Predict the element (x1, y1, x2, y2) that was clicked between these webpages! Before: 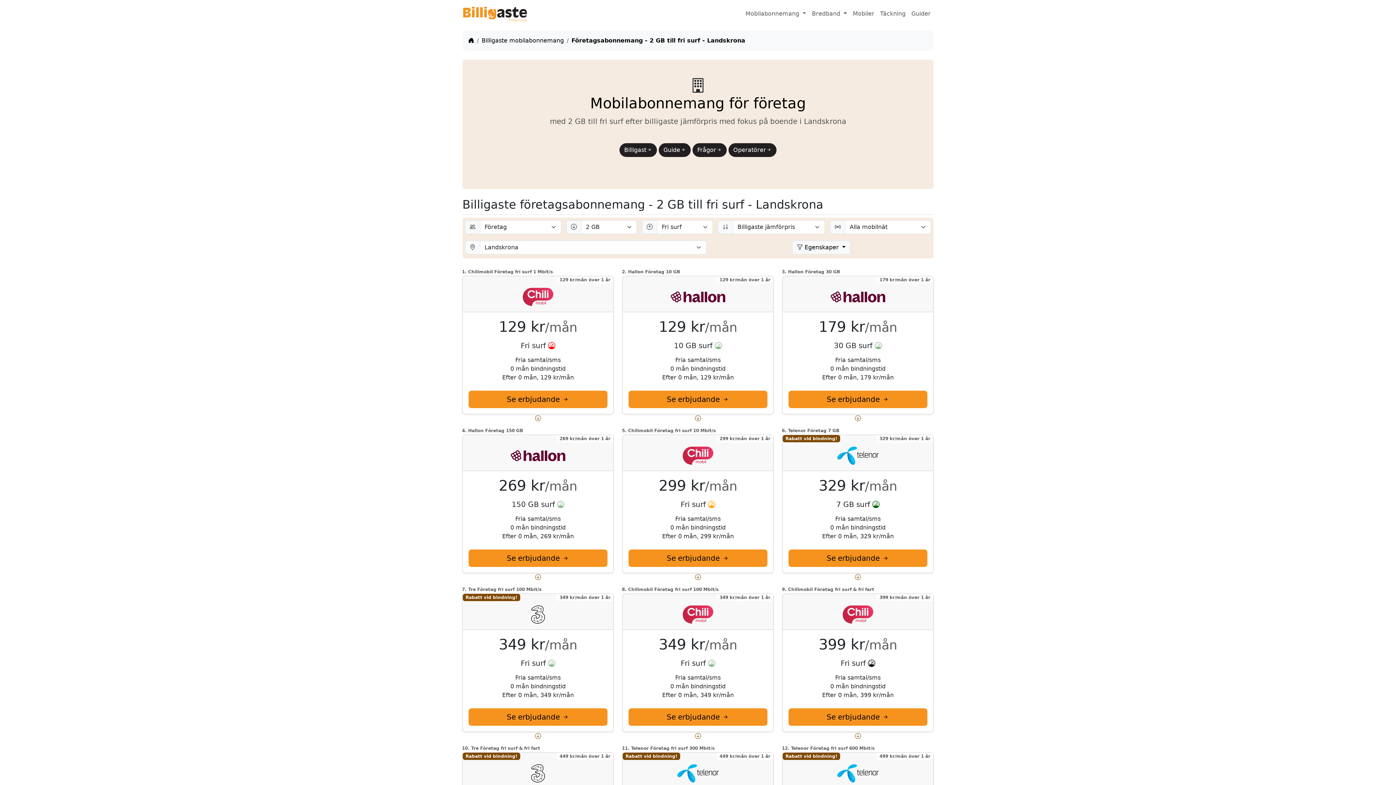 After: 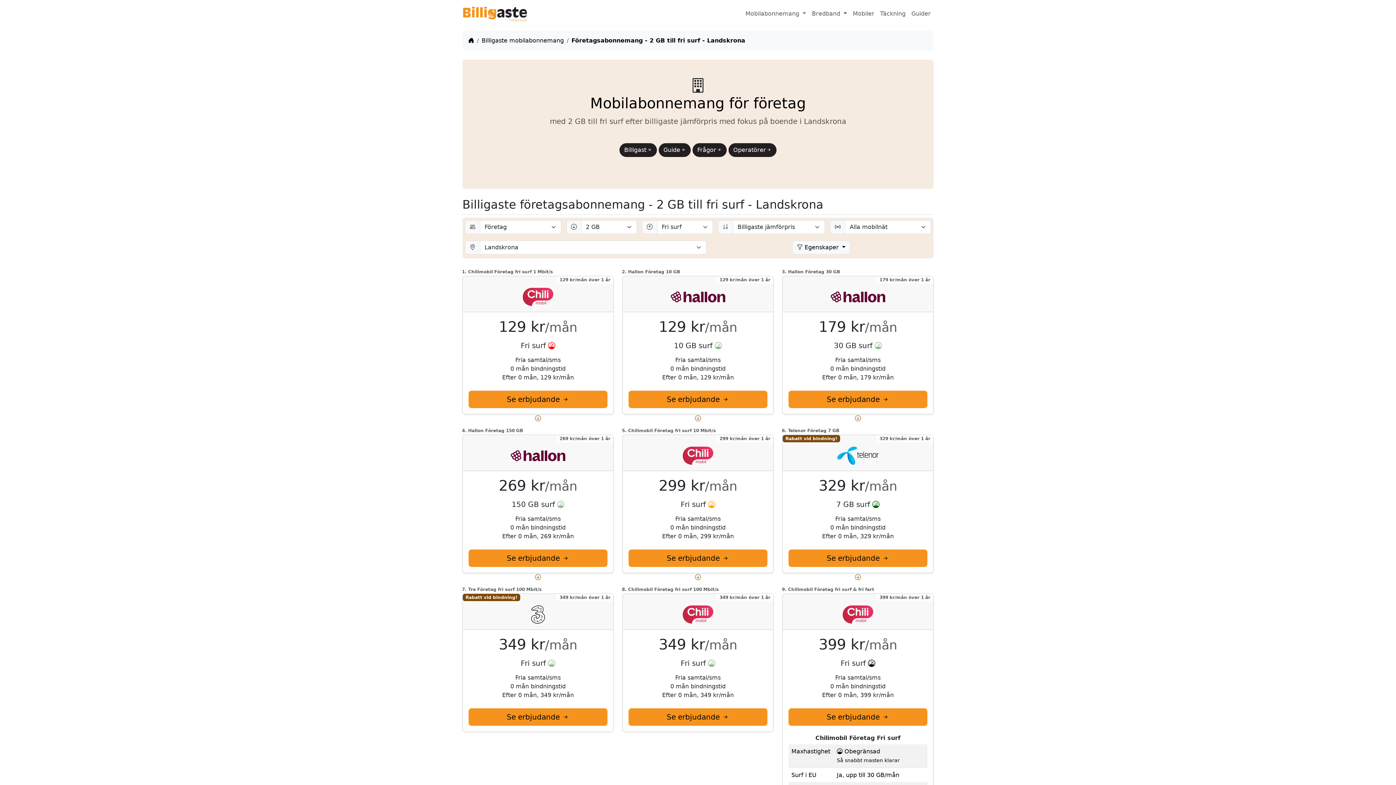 Action: bbox: (855, 733, 861, 740)